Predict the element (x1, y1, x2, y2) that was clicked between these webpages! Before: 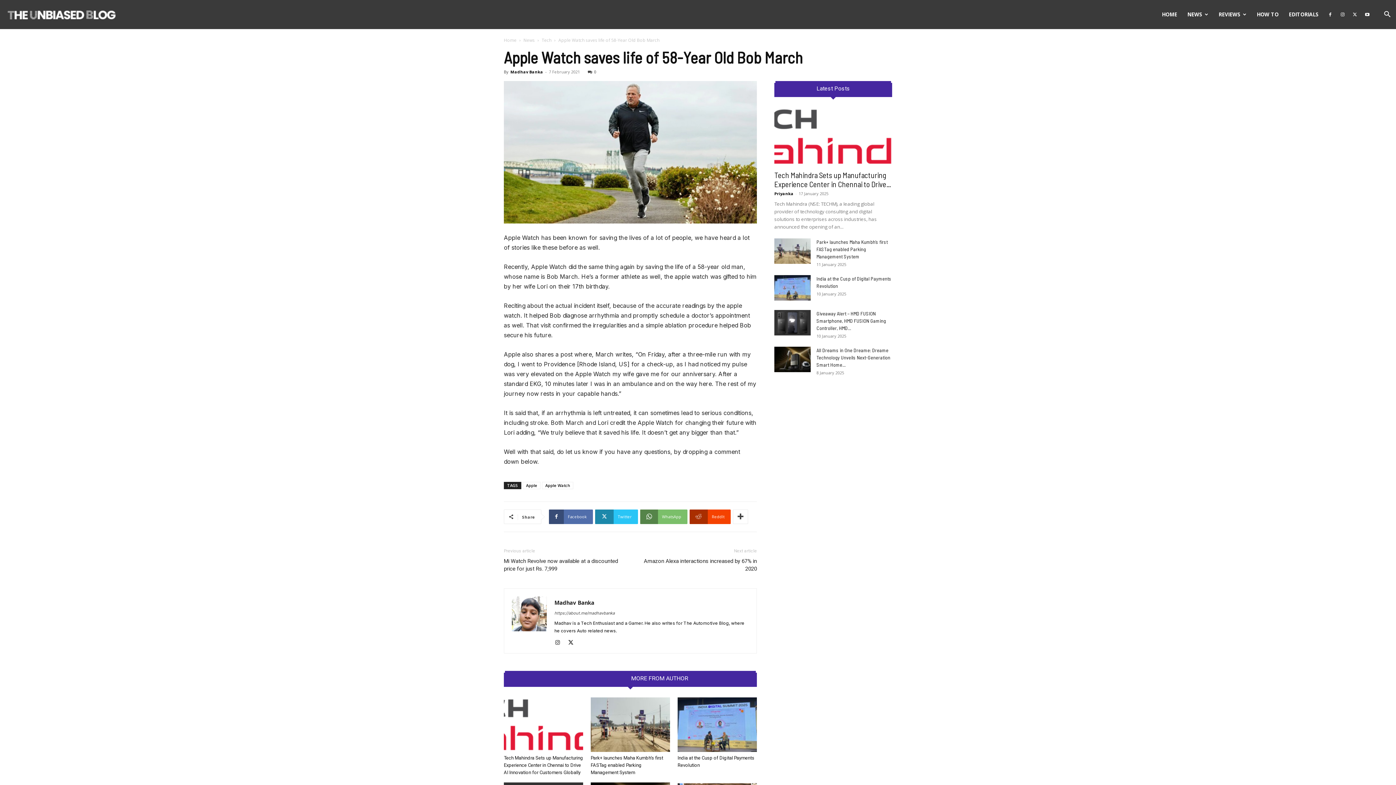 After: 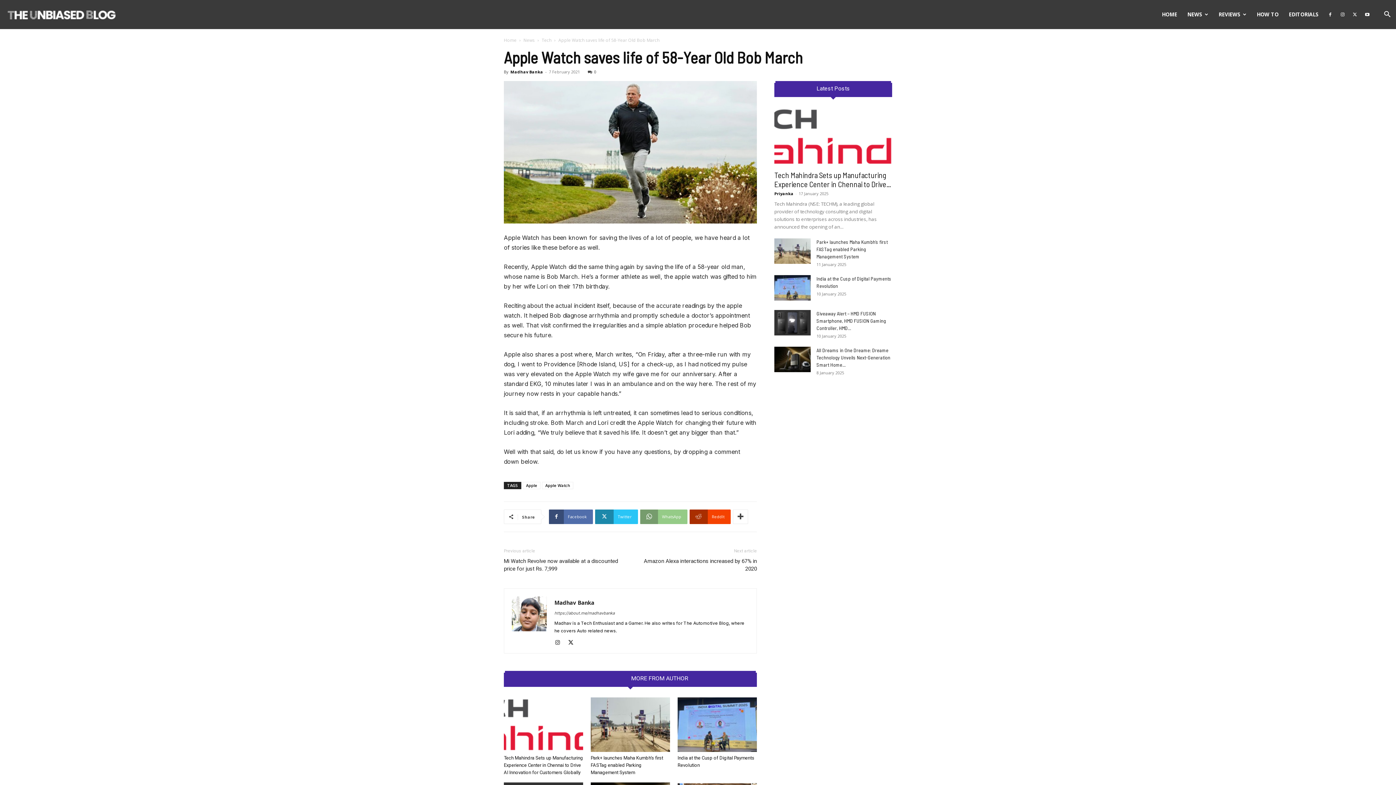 Action: bbox: (640, 509, 687, 524) label: WhatsApp